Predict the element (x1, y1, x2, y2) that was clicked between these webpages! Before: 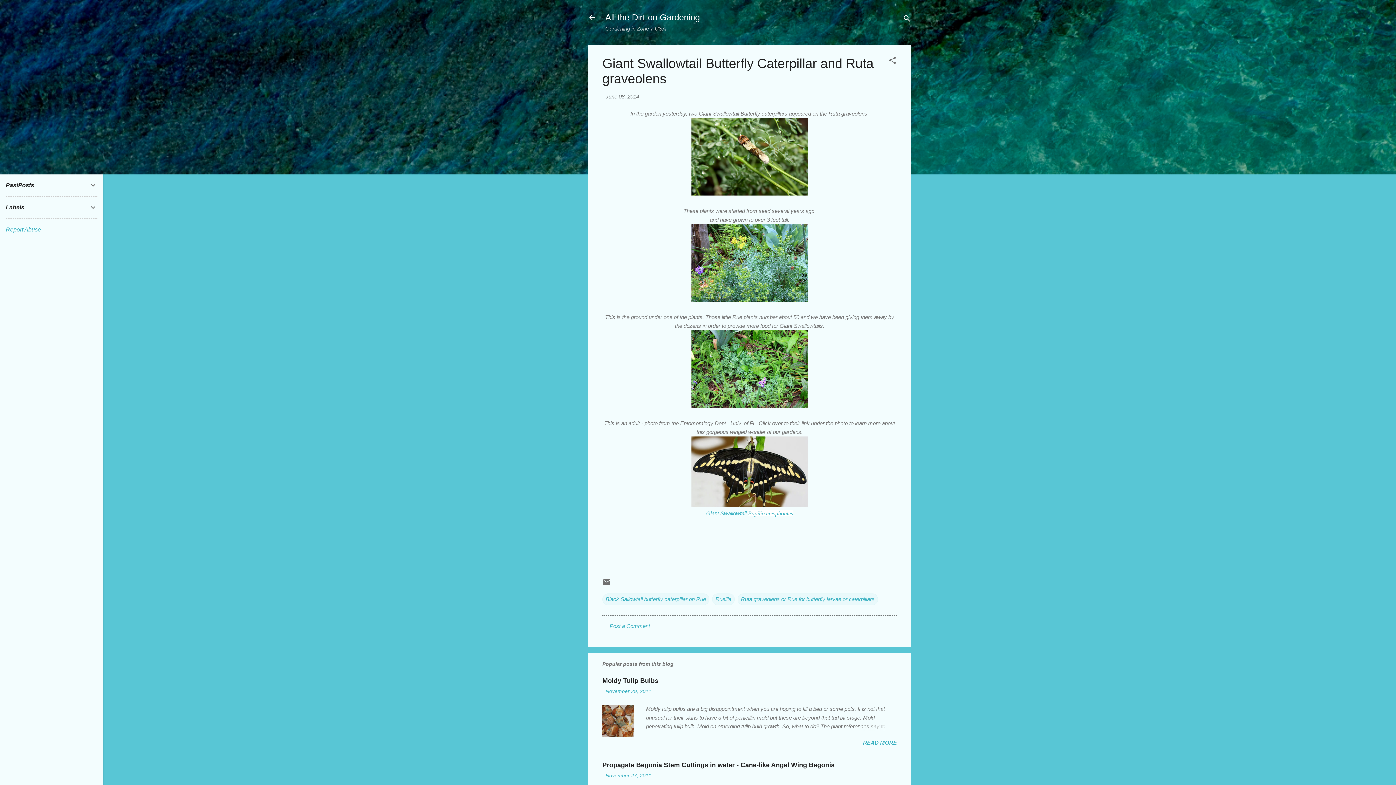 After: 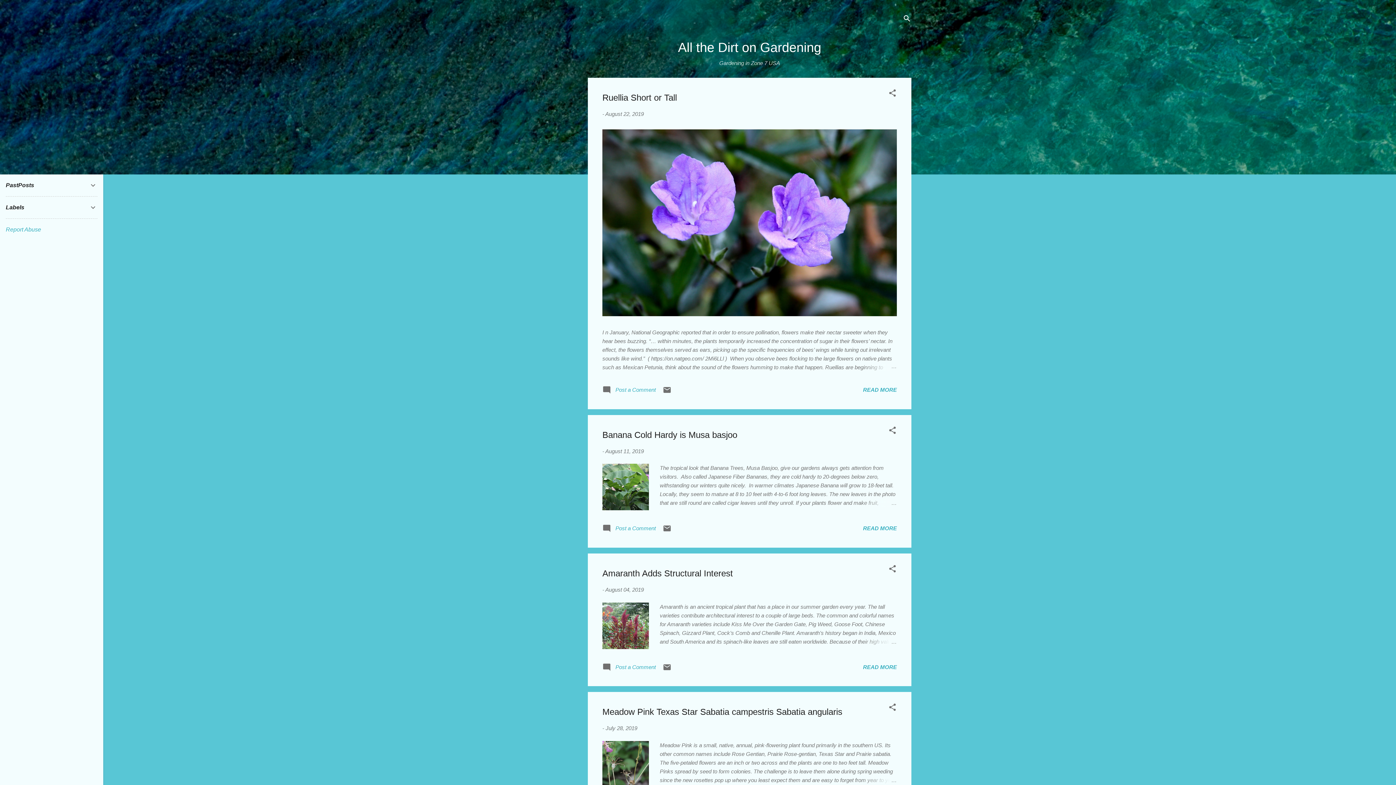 Action: bbox: (588, 13, 596, 22)